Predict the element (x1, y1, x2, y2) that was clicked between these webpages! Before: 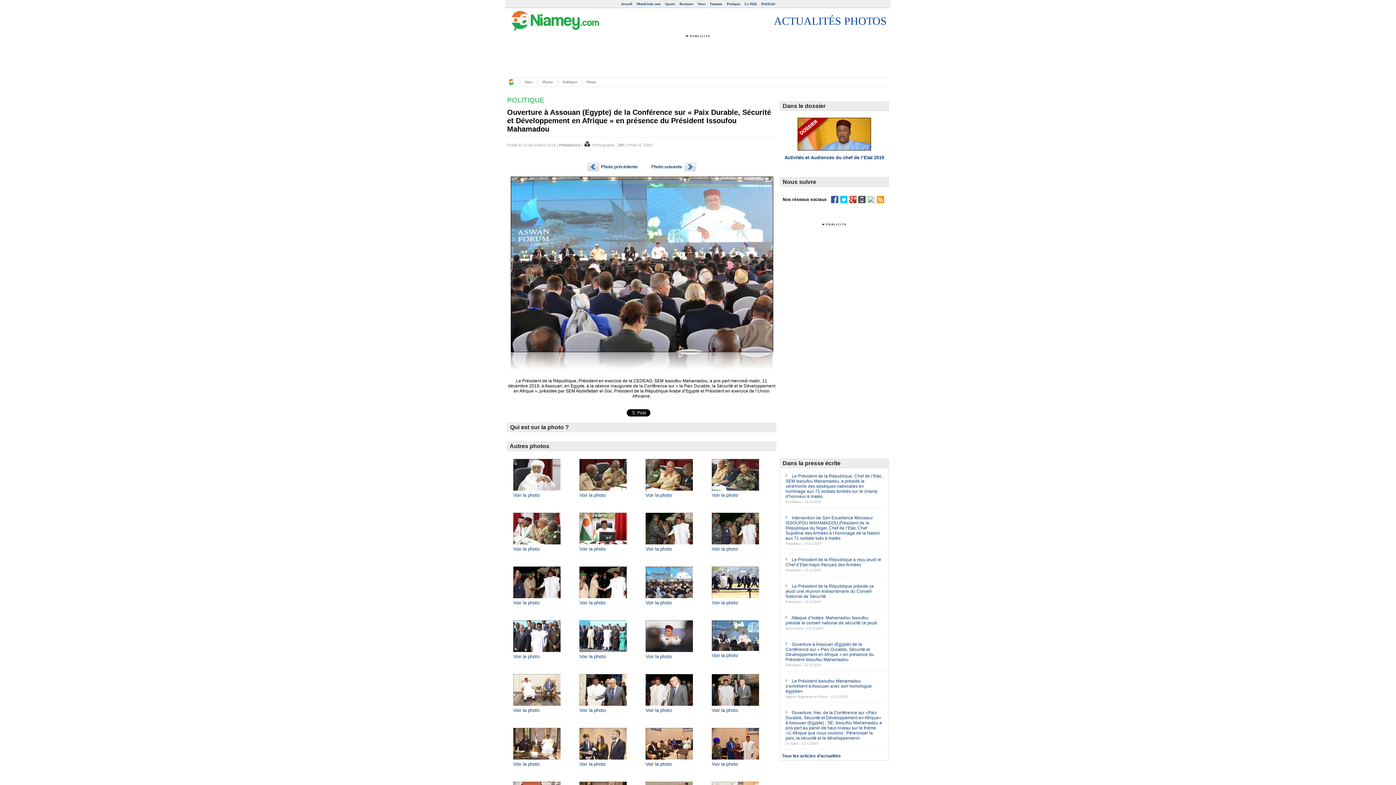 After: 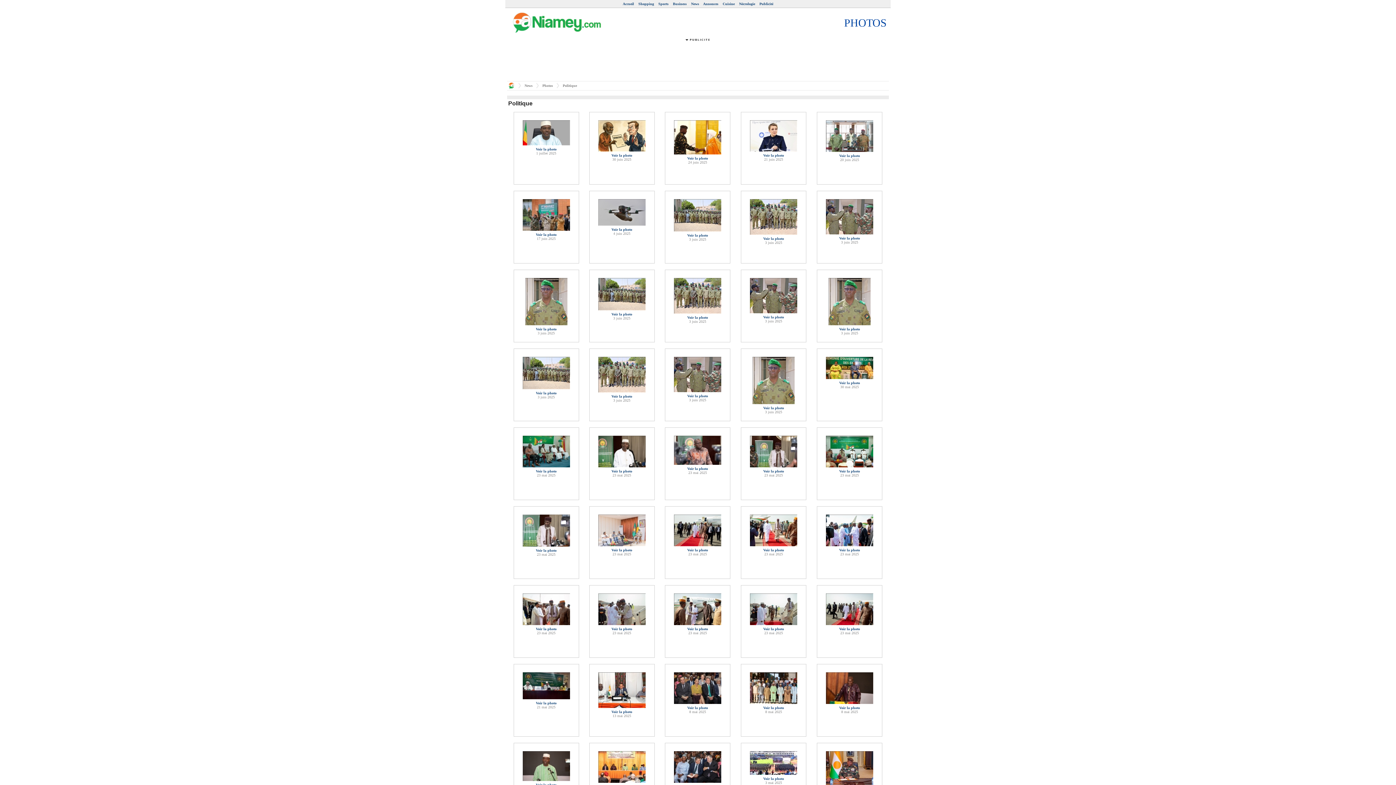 Action: bbox: (562, 80, 577, 84) label: Politique